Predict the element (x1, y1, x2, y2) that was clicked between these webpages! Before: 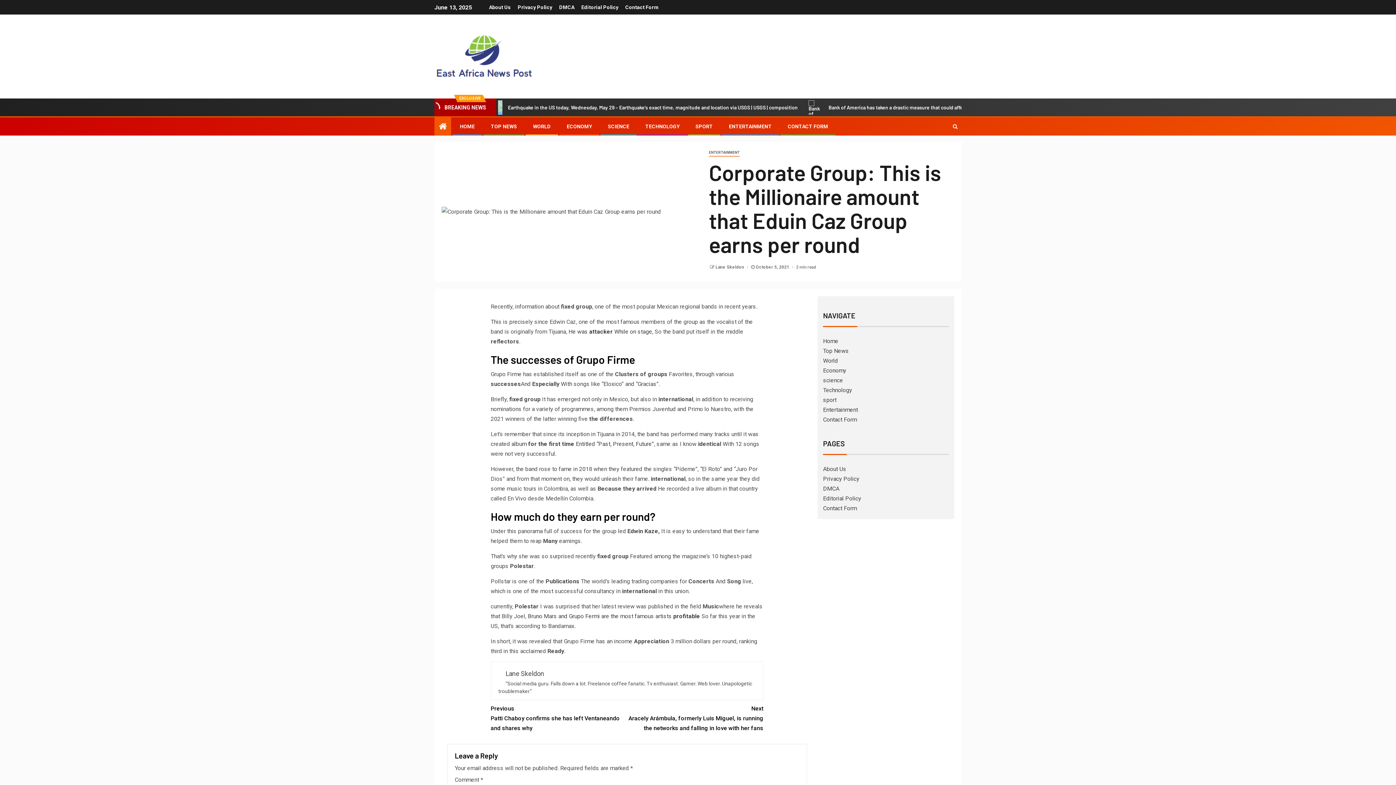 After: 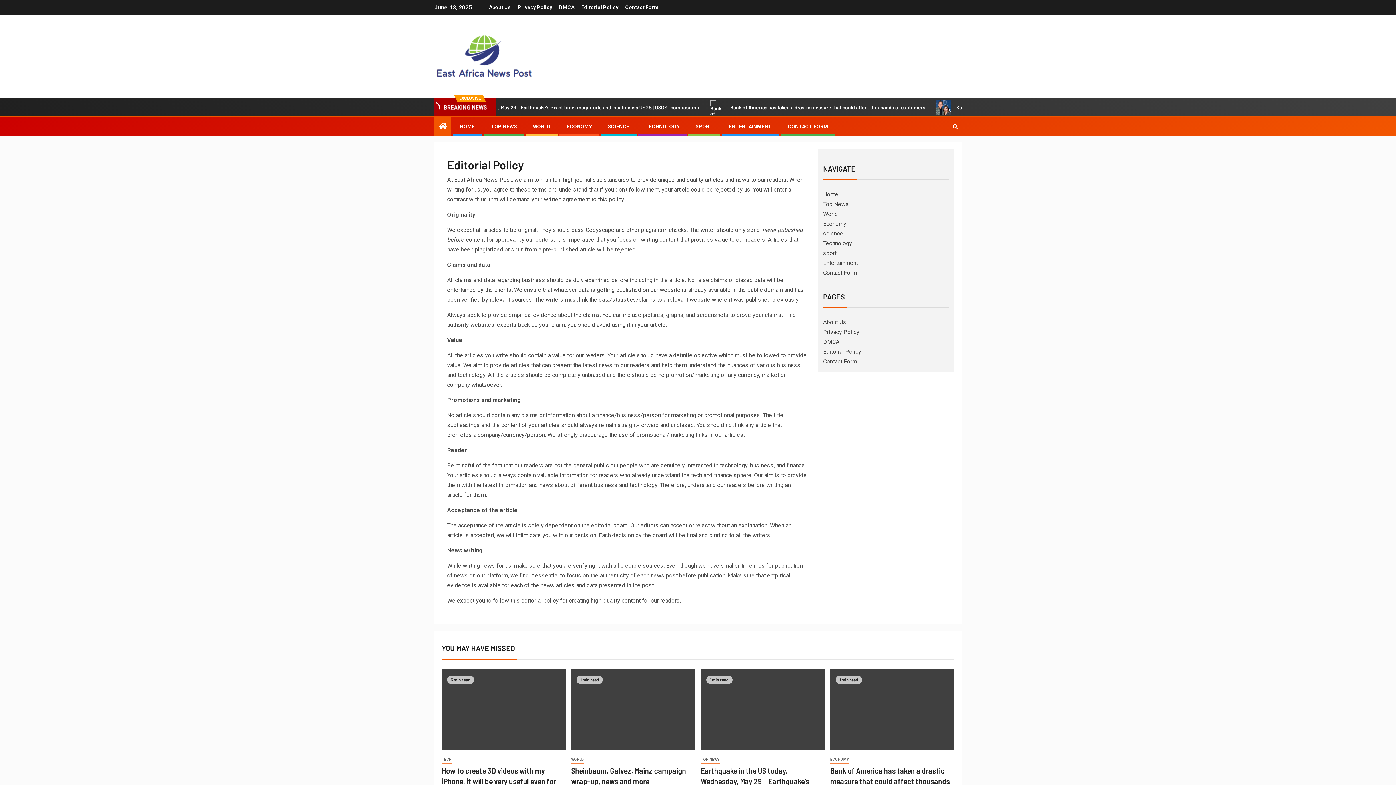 Action: bbox: (823, 495, 861, 502) label: Editorial Policy